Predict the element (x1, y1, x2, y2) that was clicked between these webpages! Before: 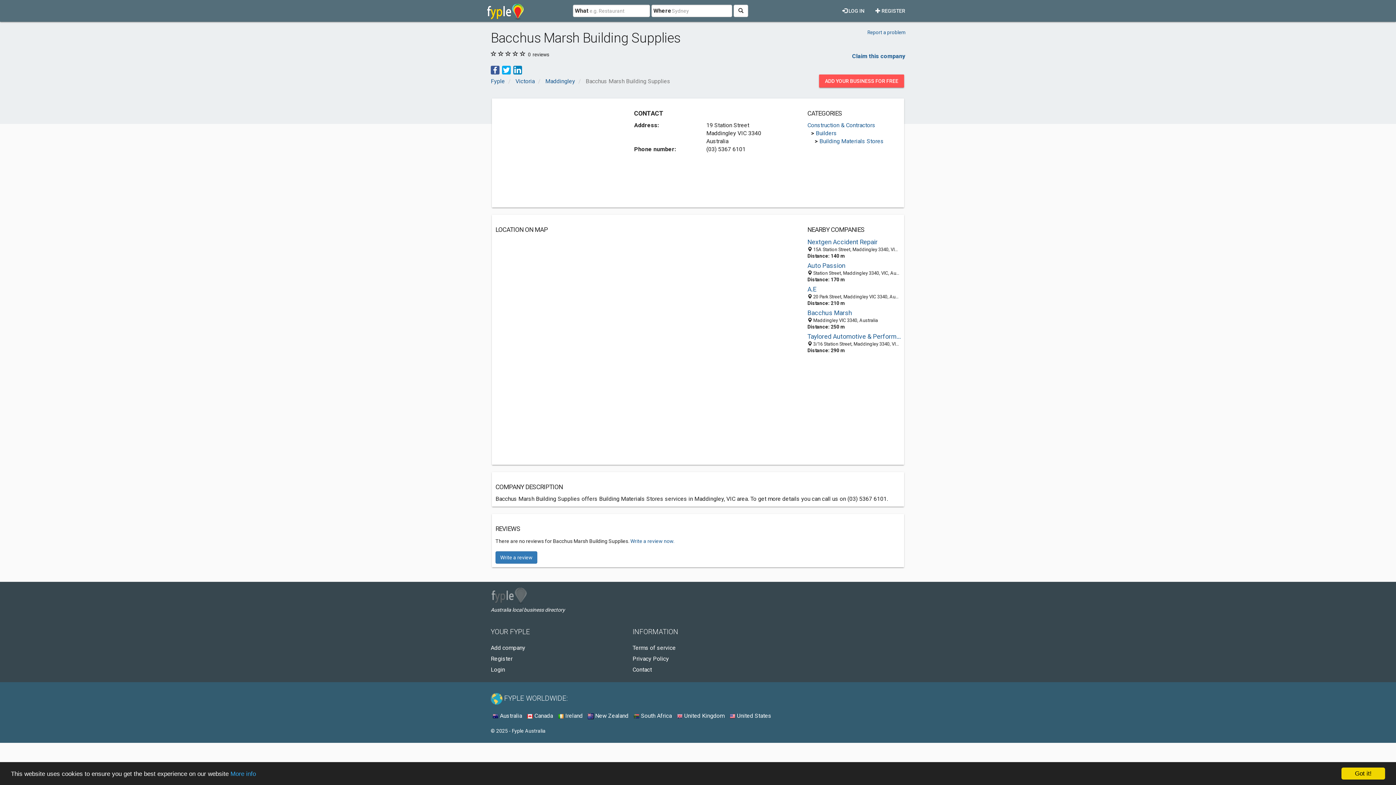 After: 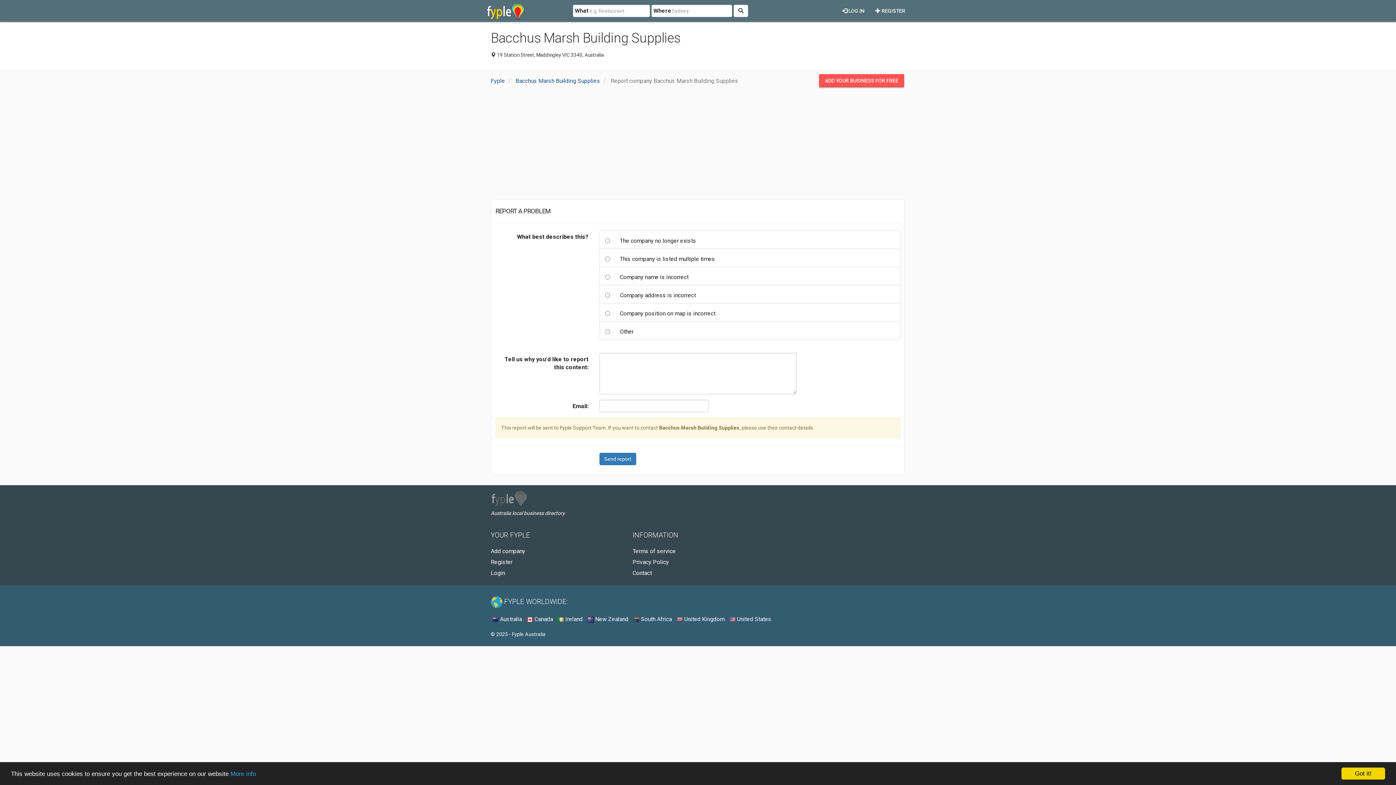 Action: bbox: (867, 29, 905, 35) label: Report a problem